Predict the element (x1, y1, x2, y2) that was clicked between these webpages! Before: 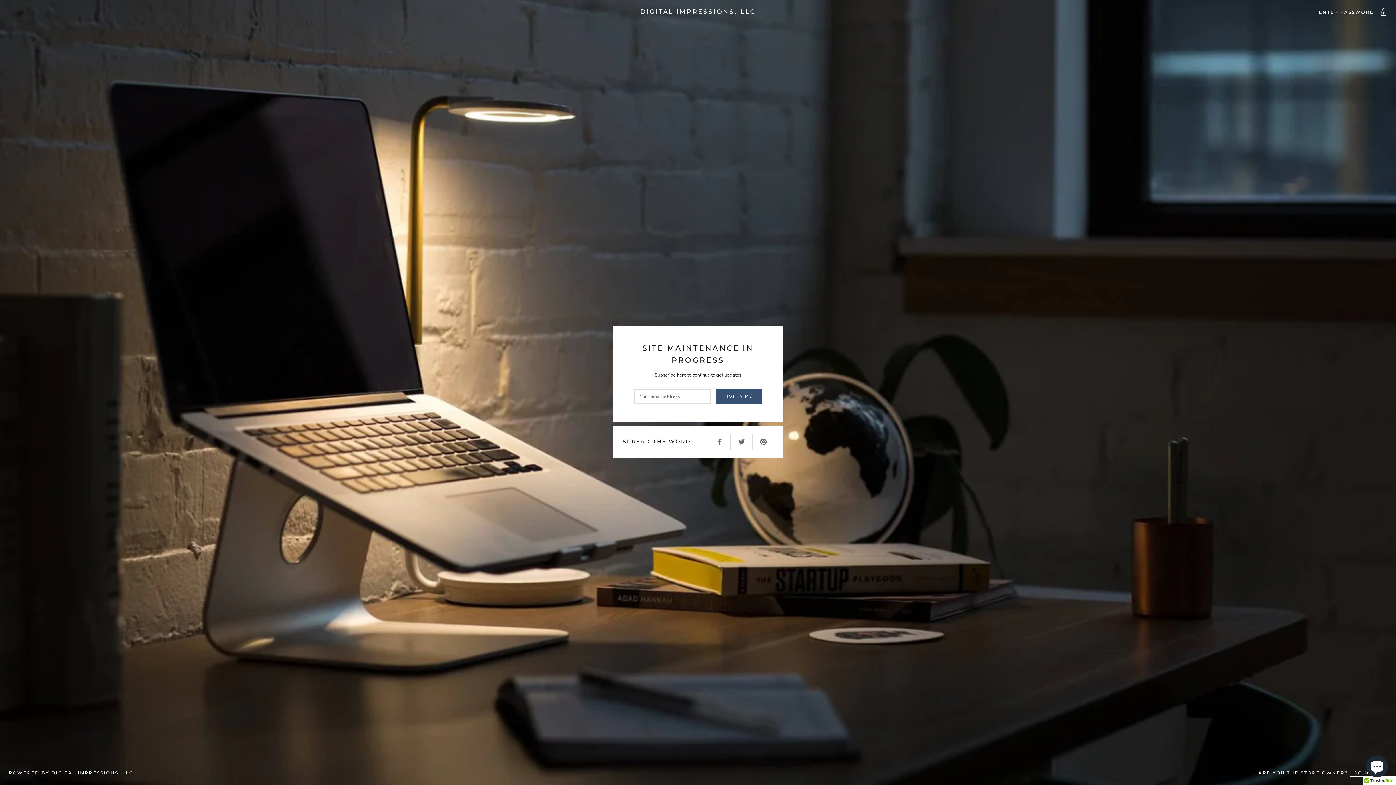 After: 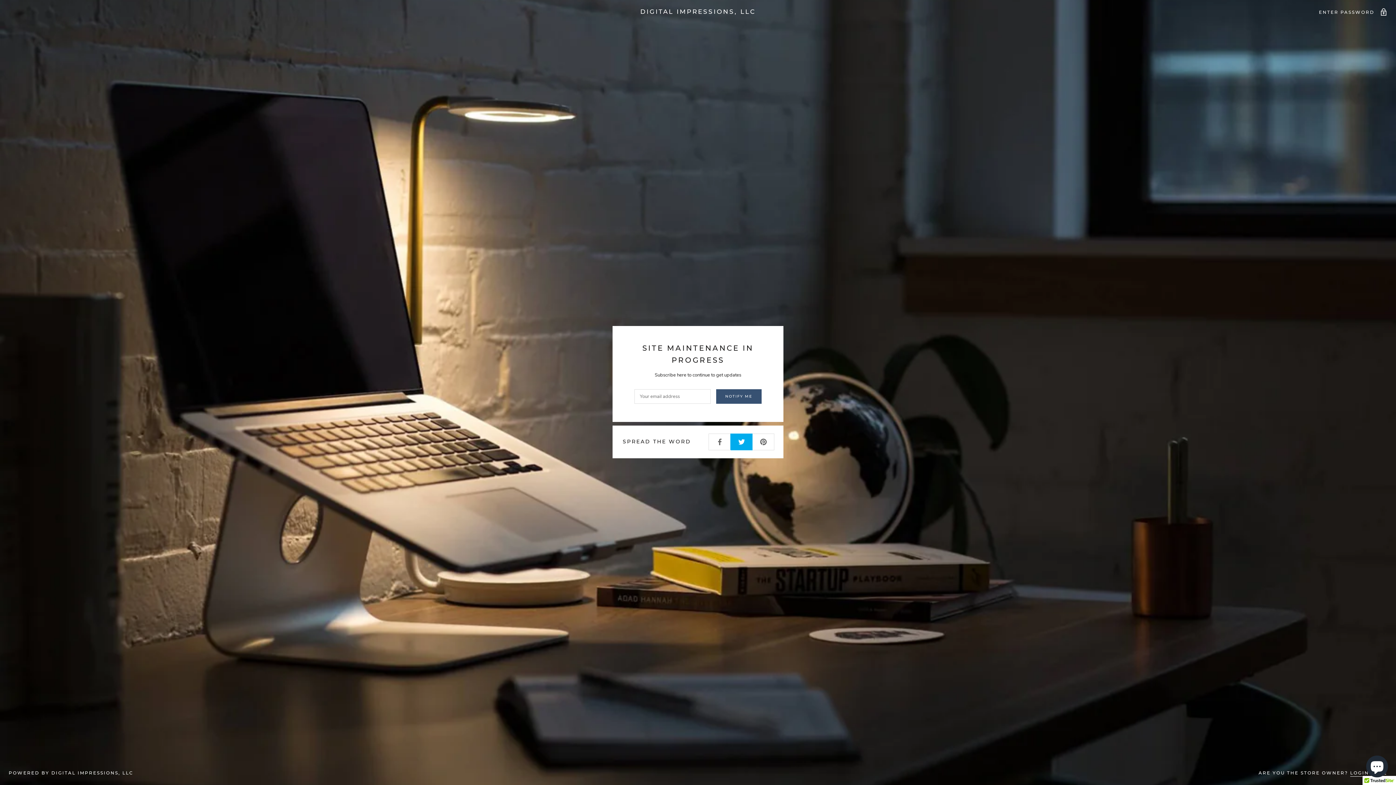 Action: bbox: (730, 433, 752, 450)